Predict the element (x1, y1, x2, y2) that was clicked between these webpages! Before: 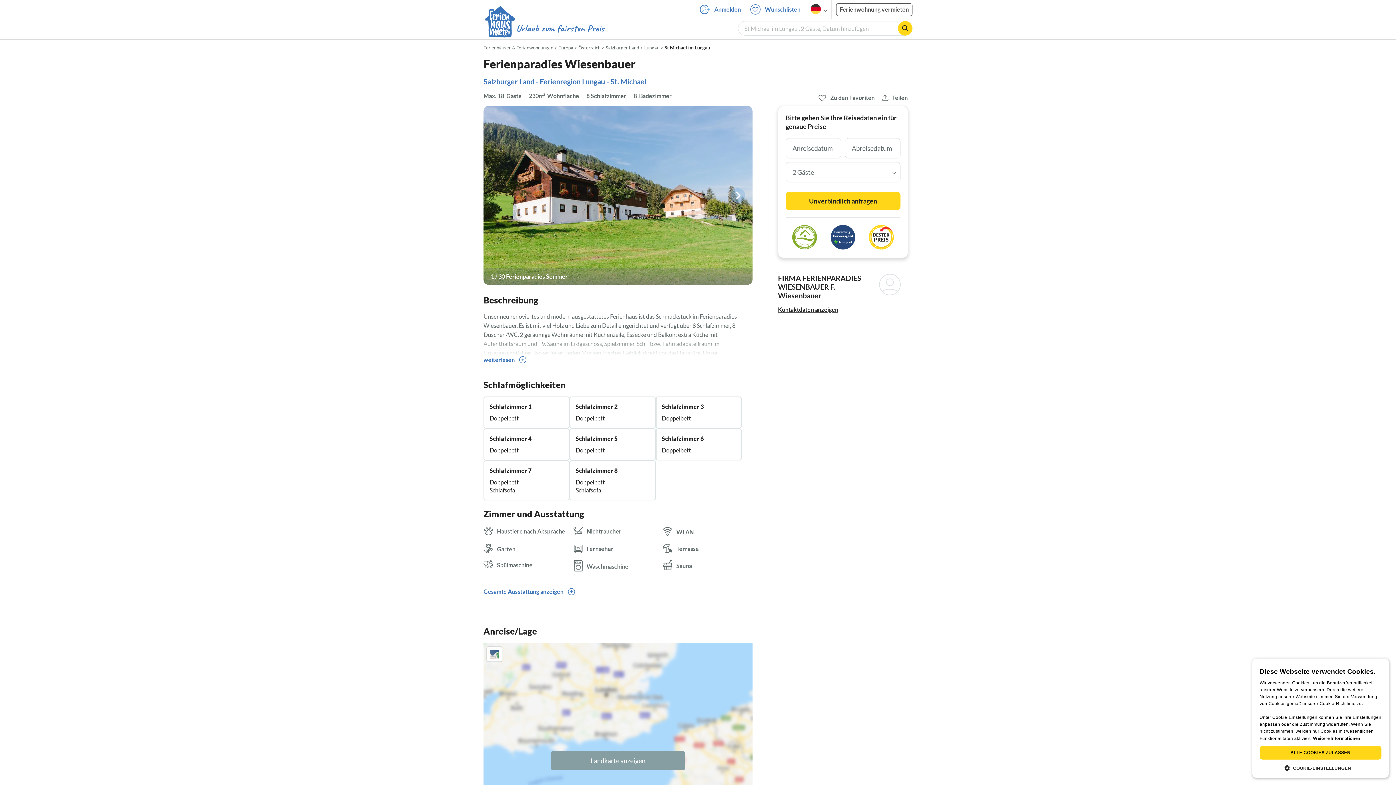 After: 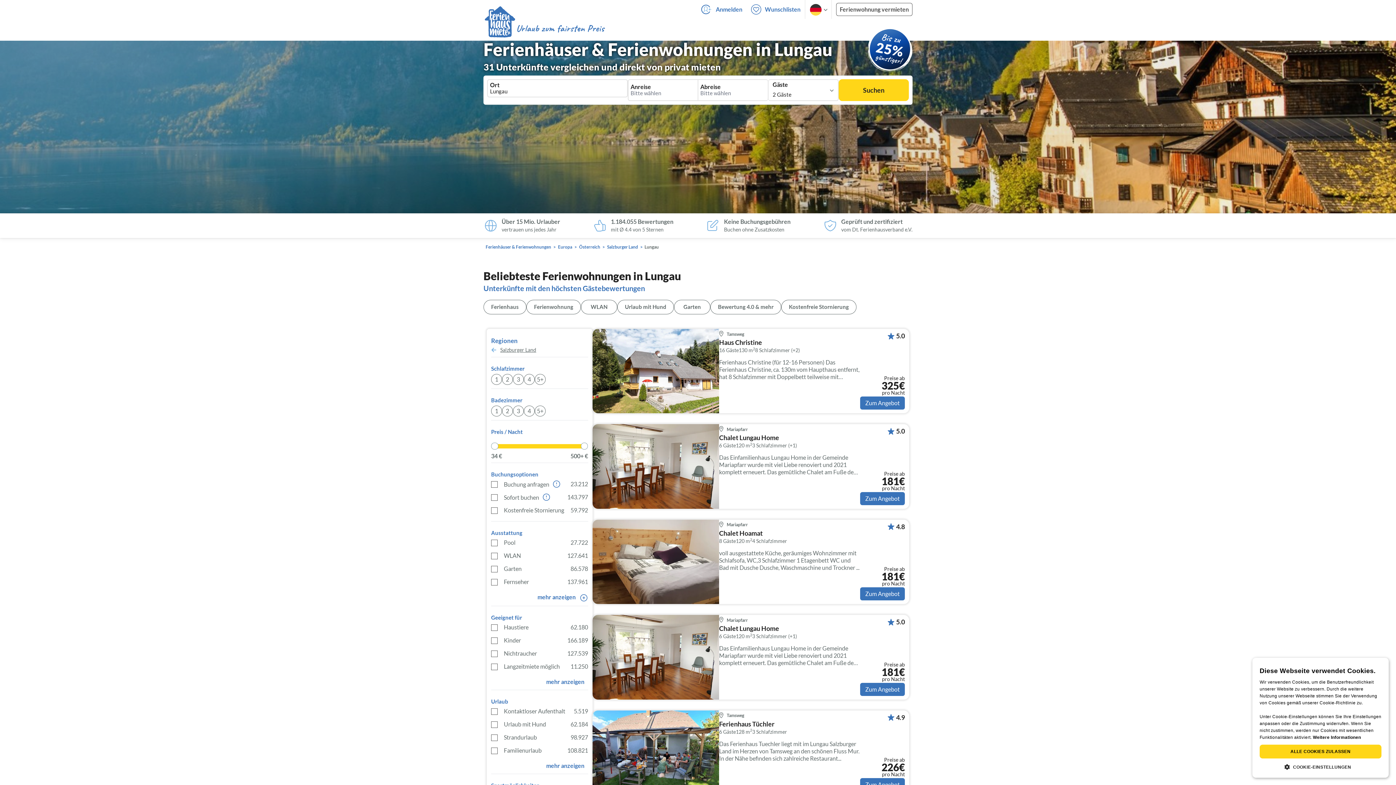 Action: bbox: (644, 44, 659, 50) label: Lungau